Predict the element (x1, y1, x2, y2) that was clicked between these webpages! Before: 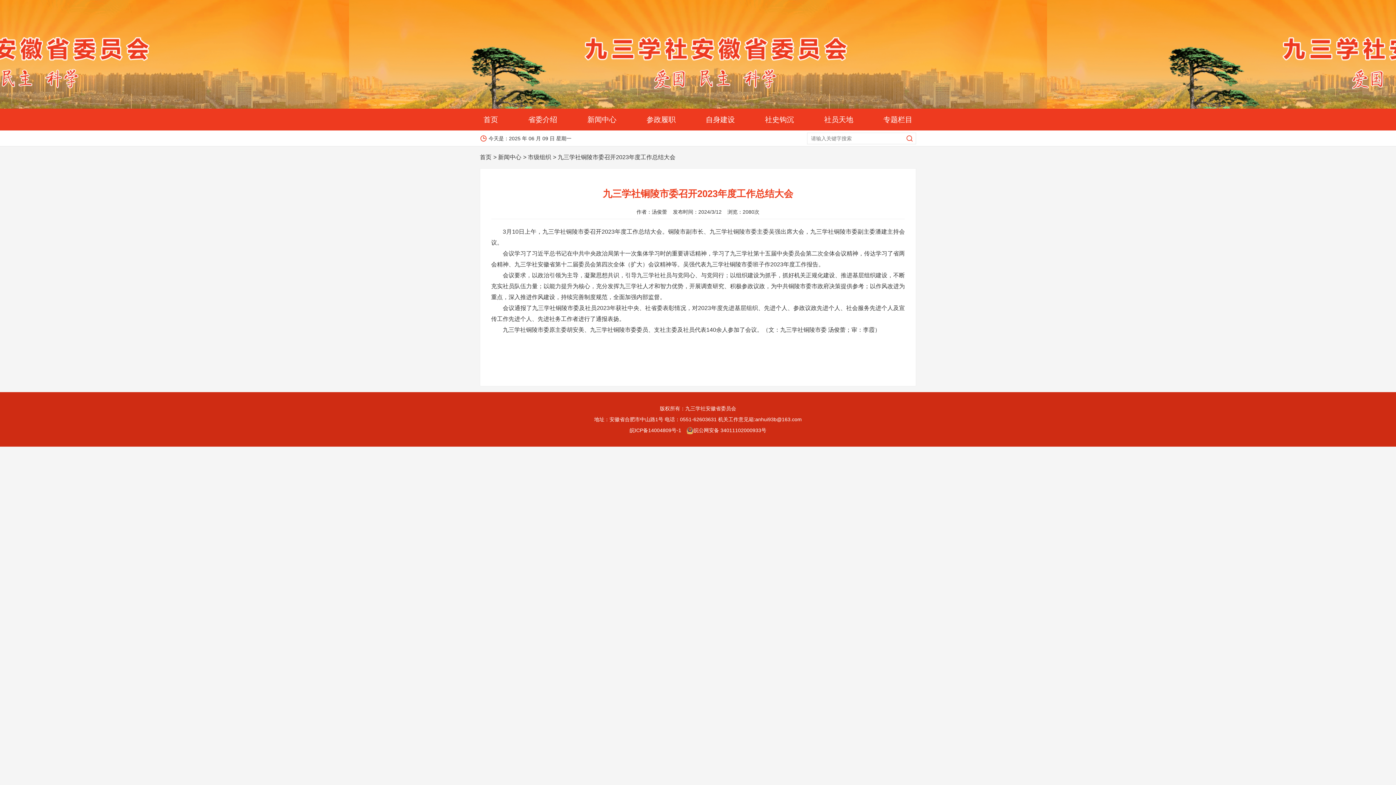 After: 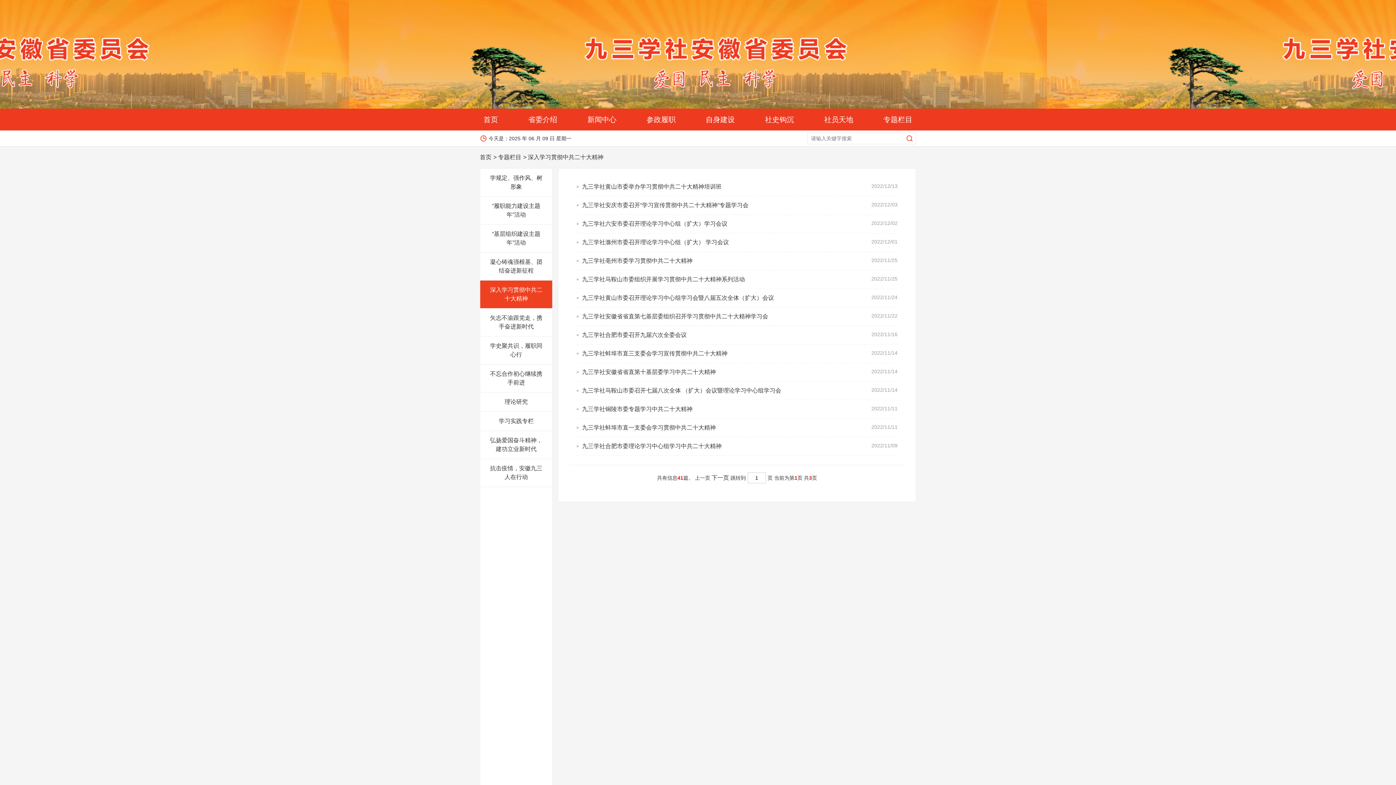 Action: label: 专题栏目 bbox: (879, 108, 916, 130)